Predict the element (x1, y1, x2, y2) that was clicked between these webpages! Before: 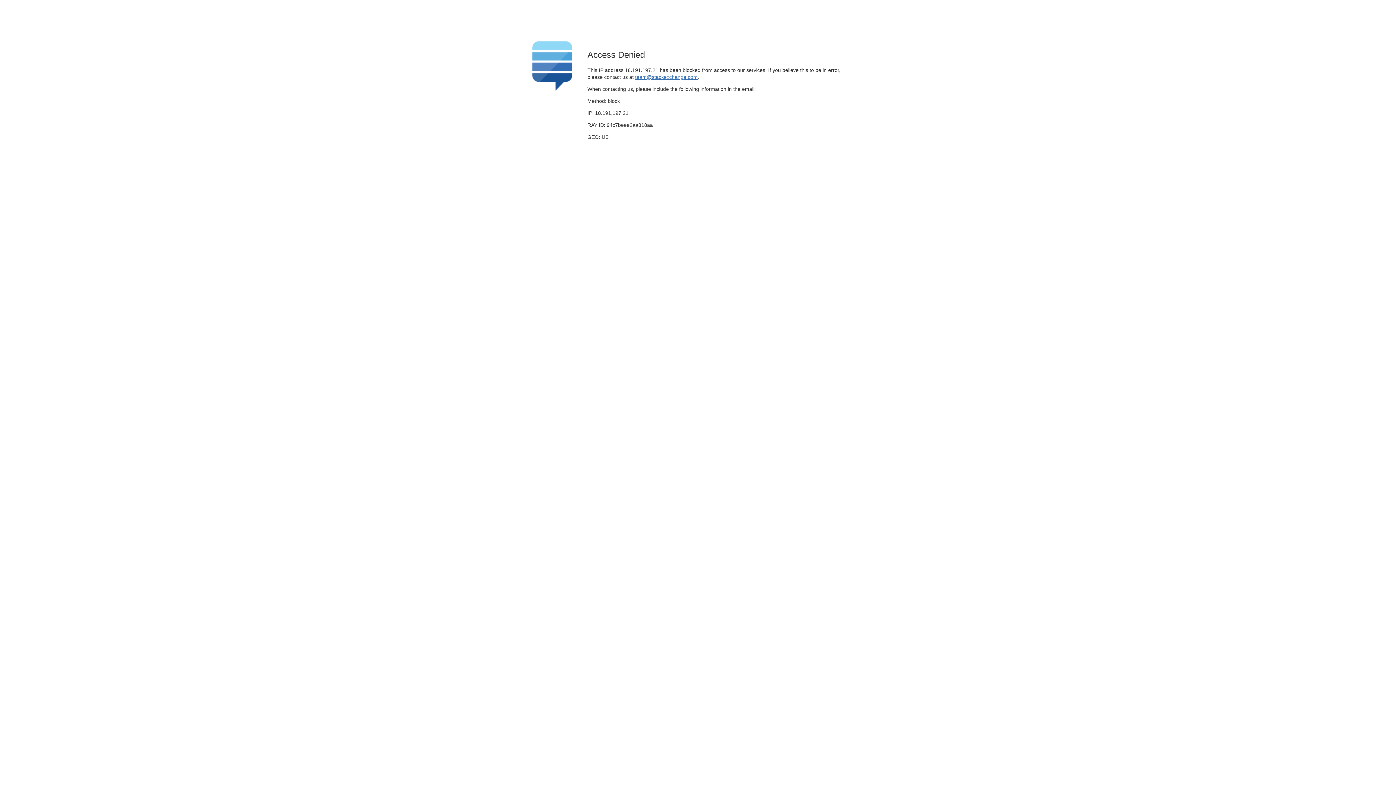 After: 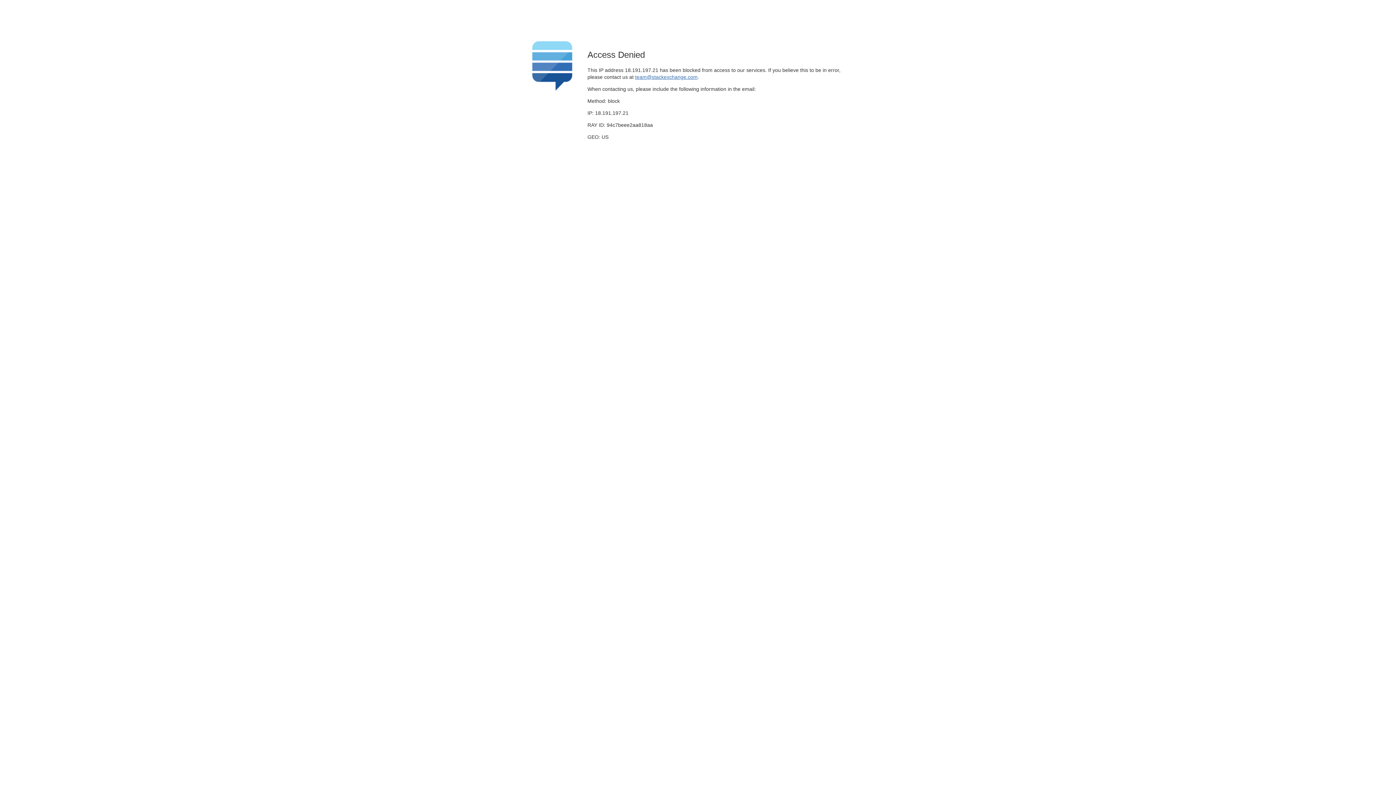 Action: label: team@stackexchange.com bbox: (635, 74, 697, 79)